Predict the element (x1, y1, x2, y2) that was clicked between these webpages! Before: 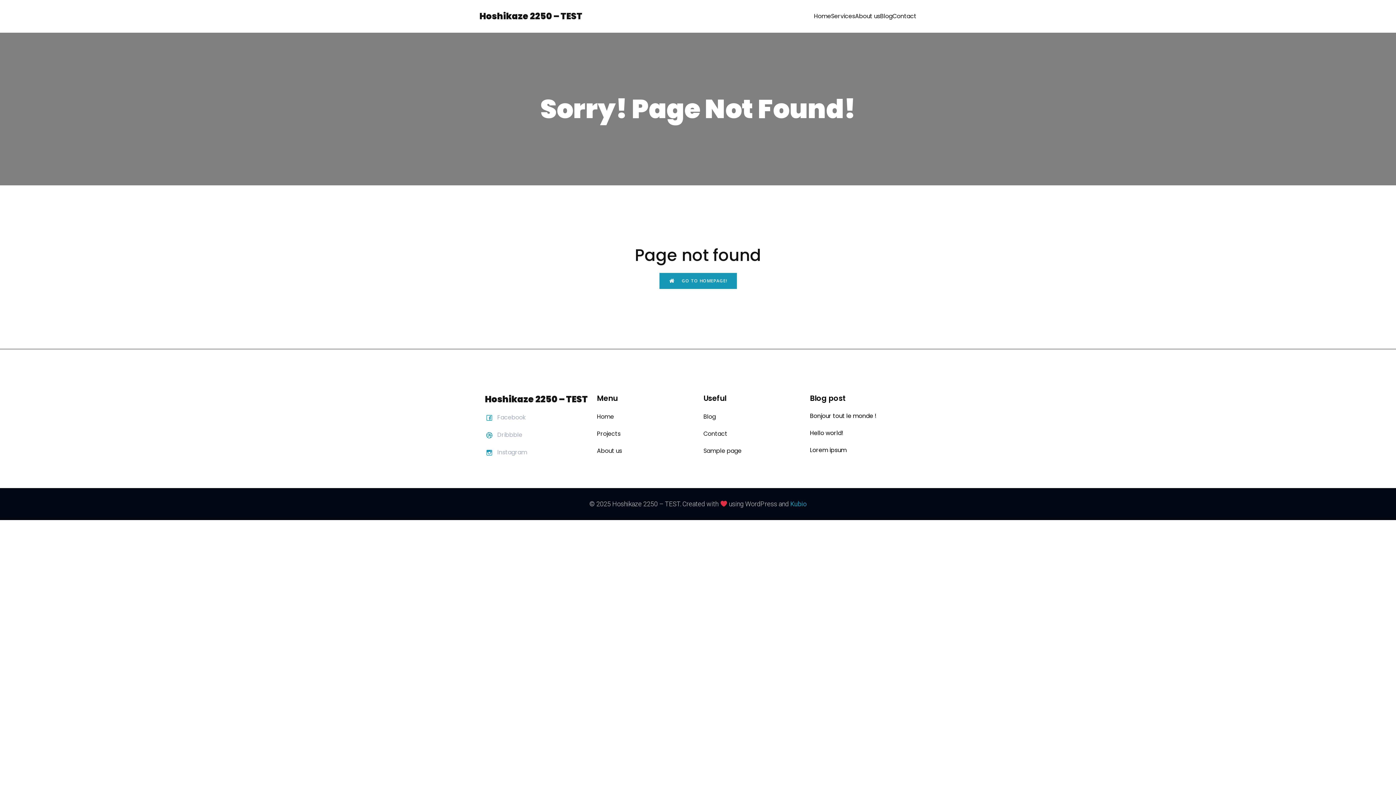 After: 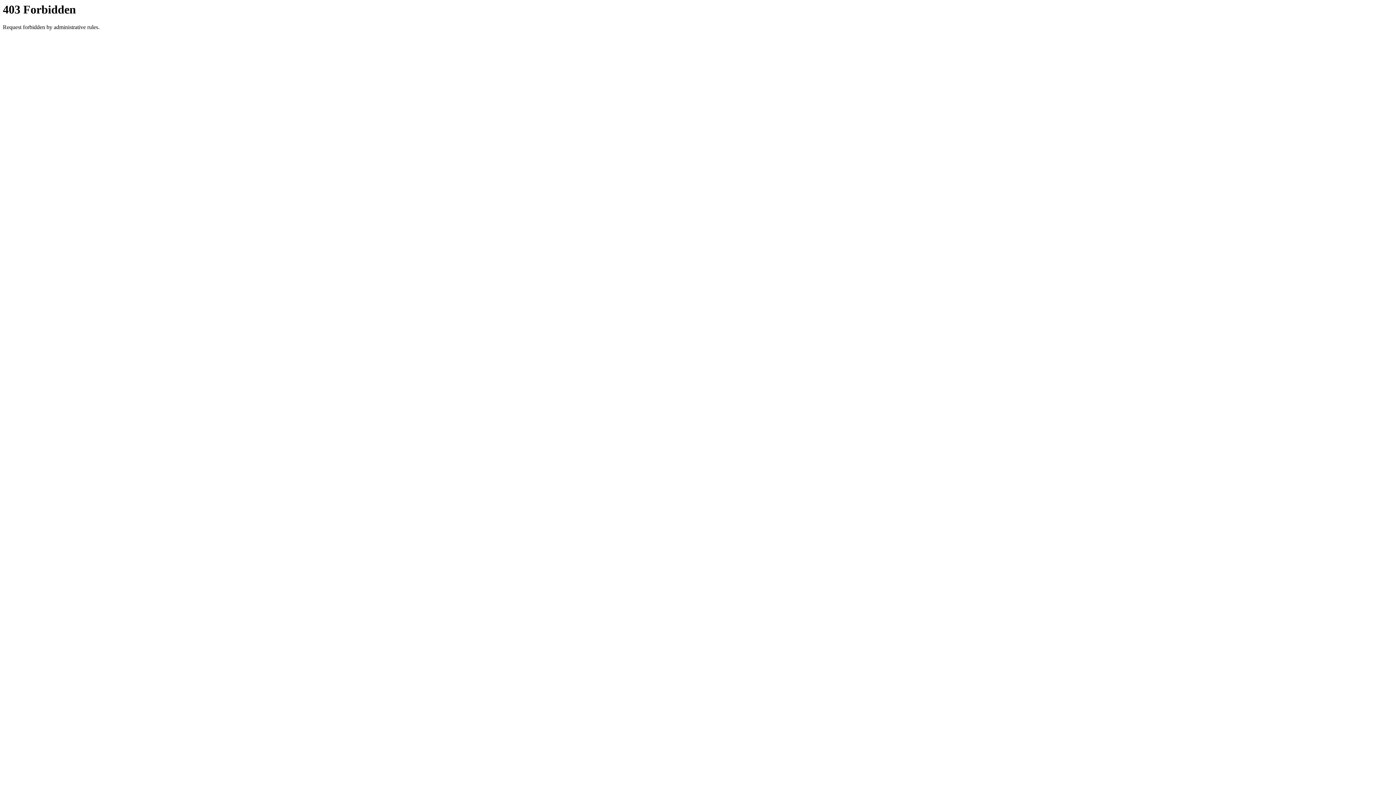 Action: label: Projects bbox: (597, 429, 620, 438)